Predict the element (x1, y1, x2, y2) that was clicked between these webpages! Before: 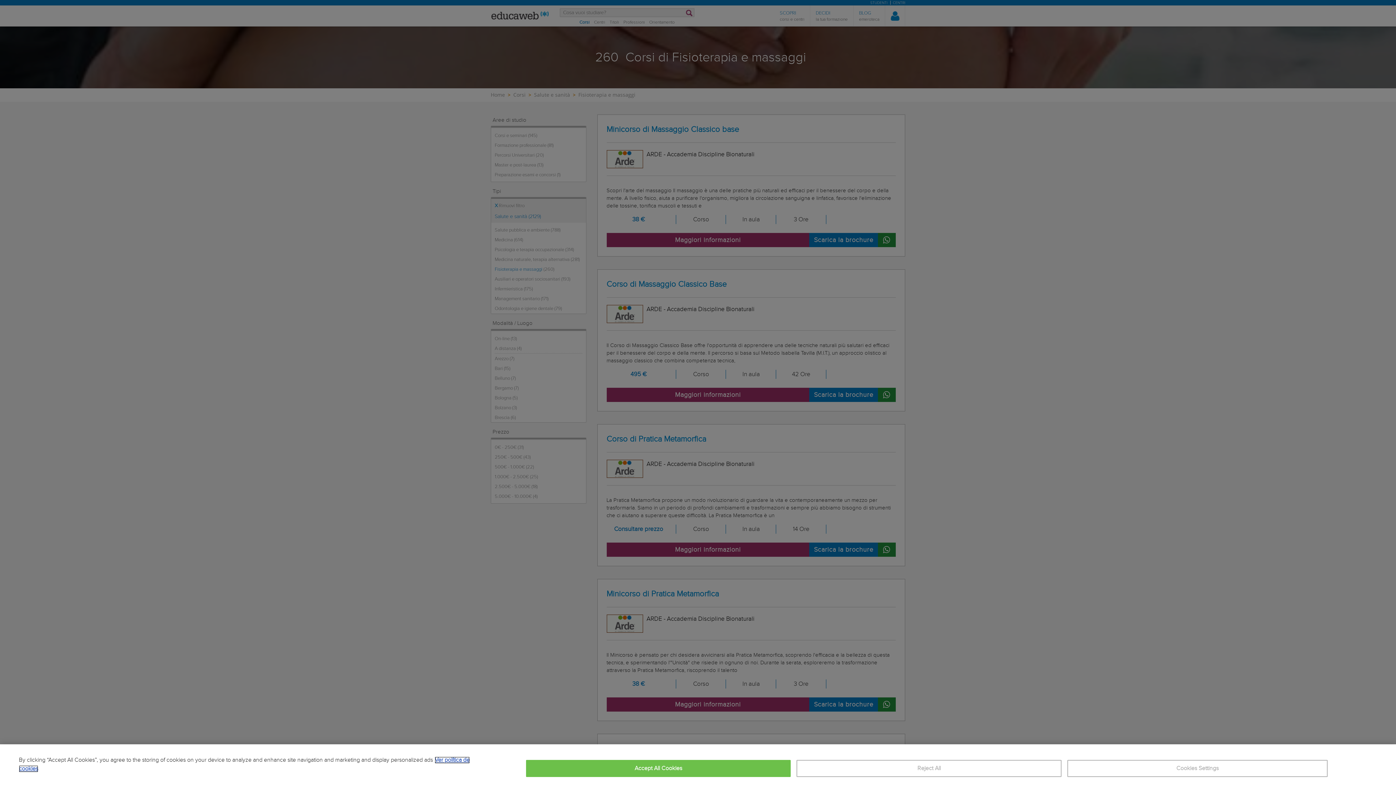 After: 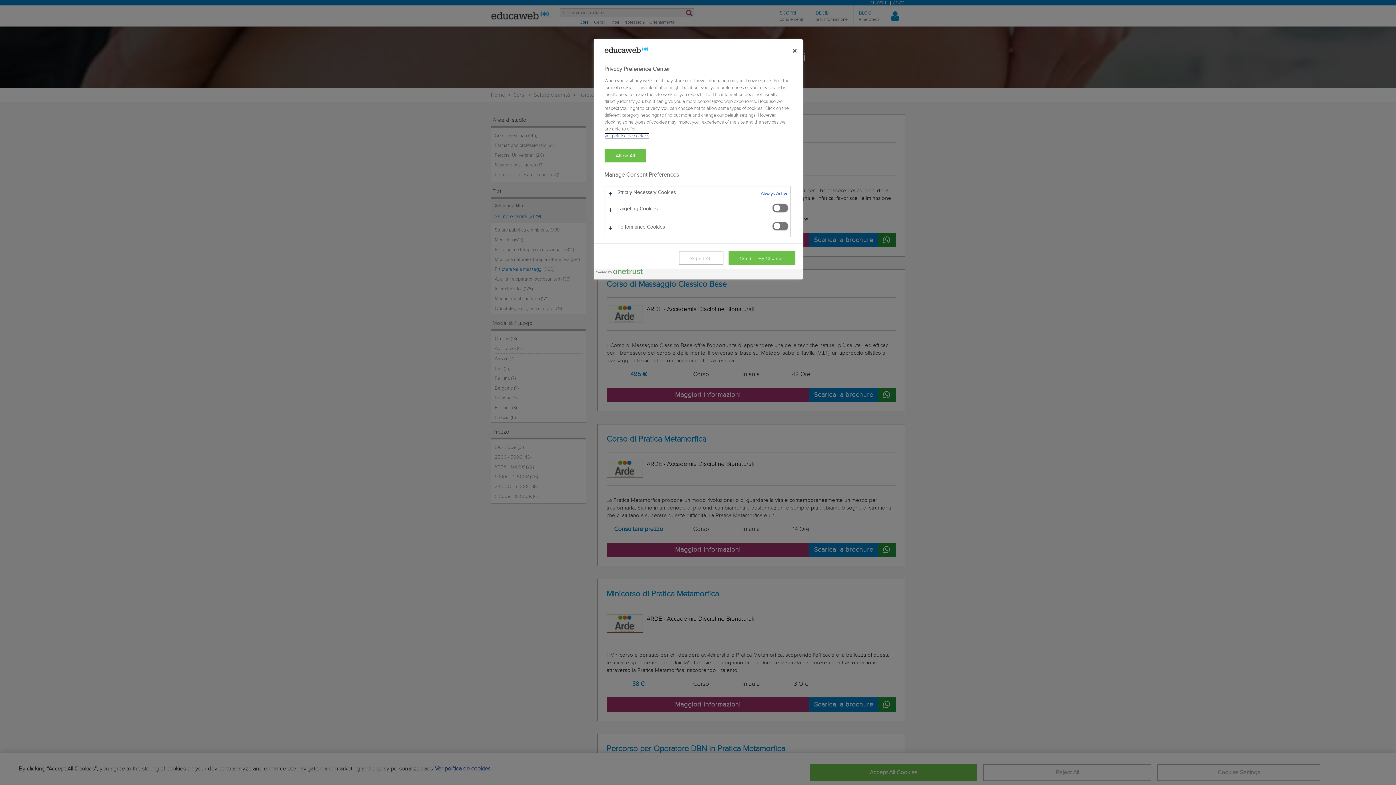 Action: label: Cookies Settings bbox: (1067, 760, 1327, 777)